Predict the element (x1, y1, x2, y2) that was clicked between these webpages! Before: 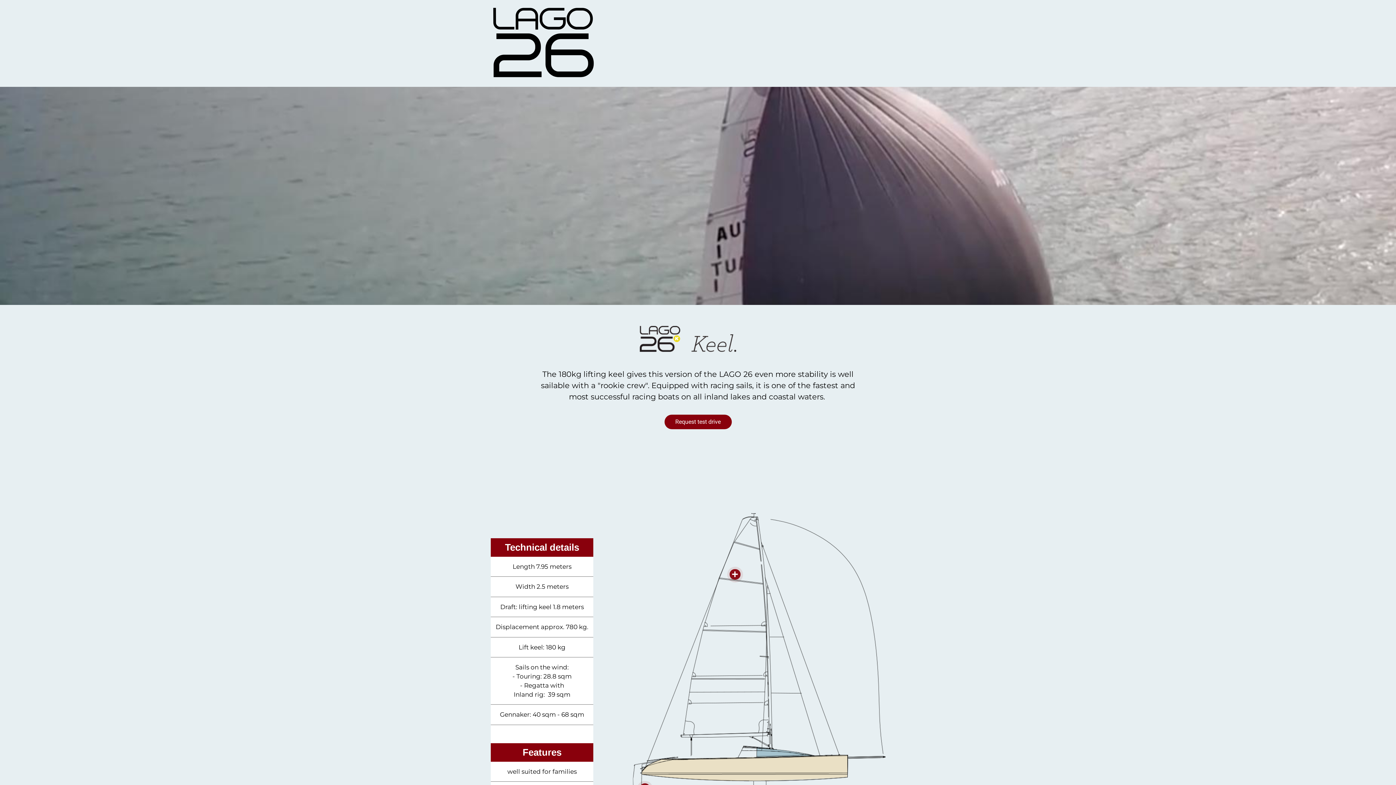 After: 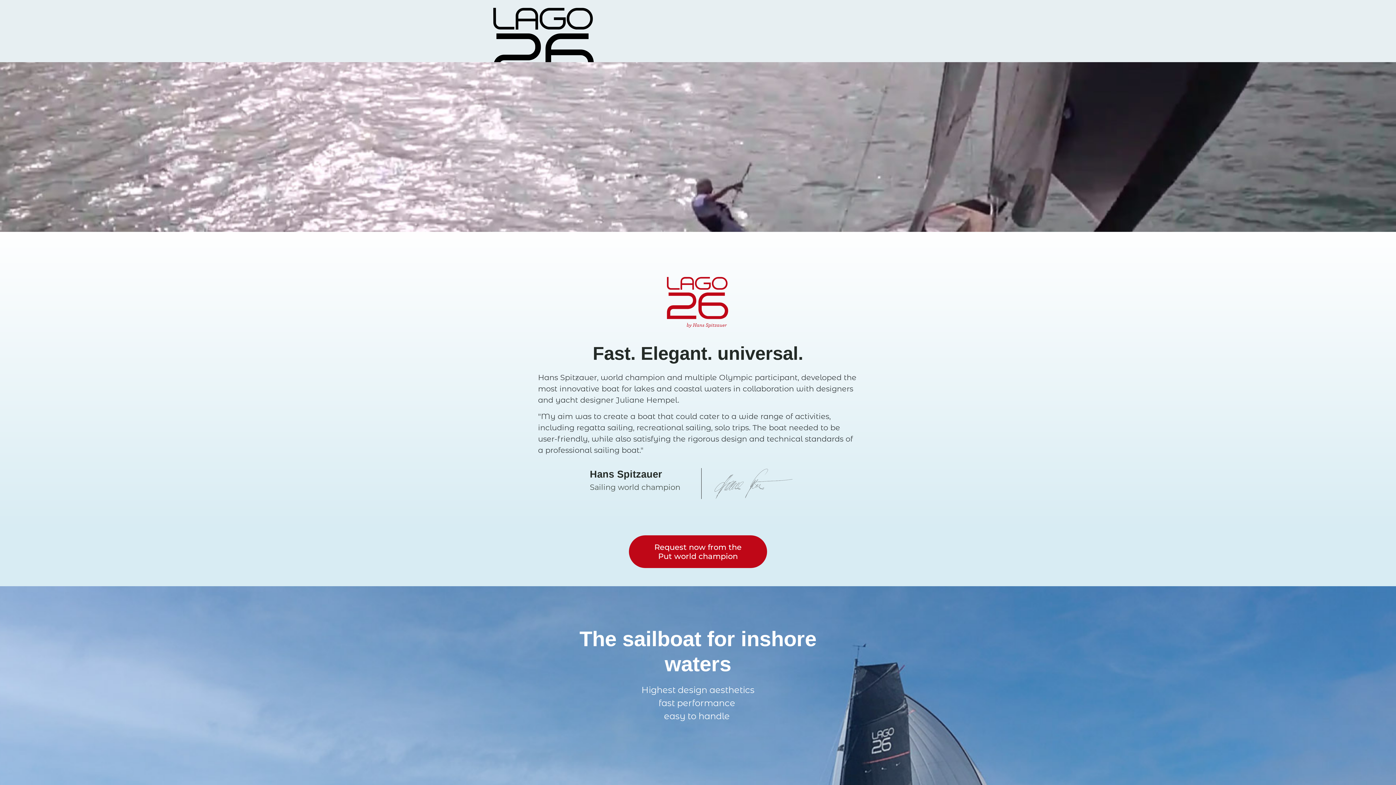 Action: bbox: (490, 5, 595, 80)